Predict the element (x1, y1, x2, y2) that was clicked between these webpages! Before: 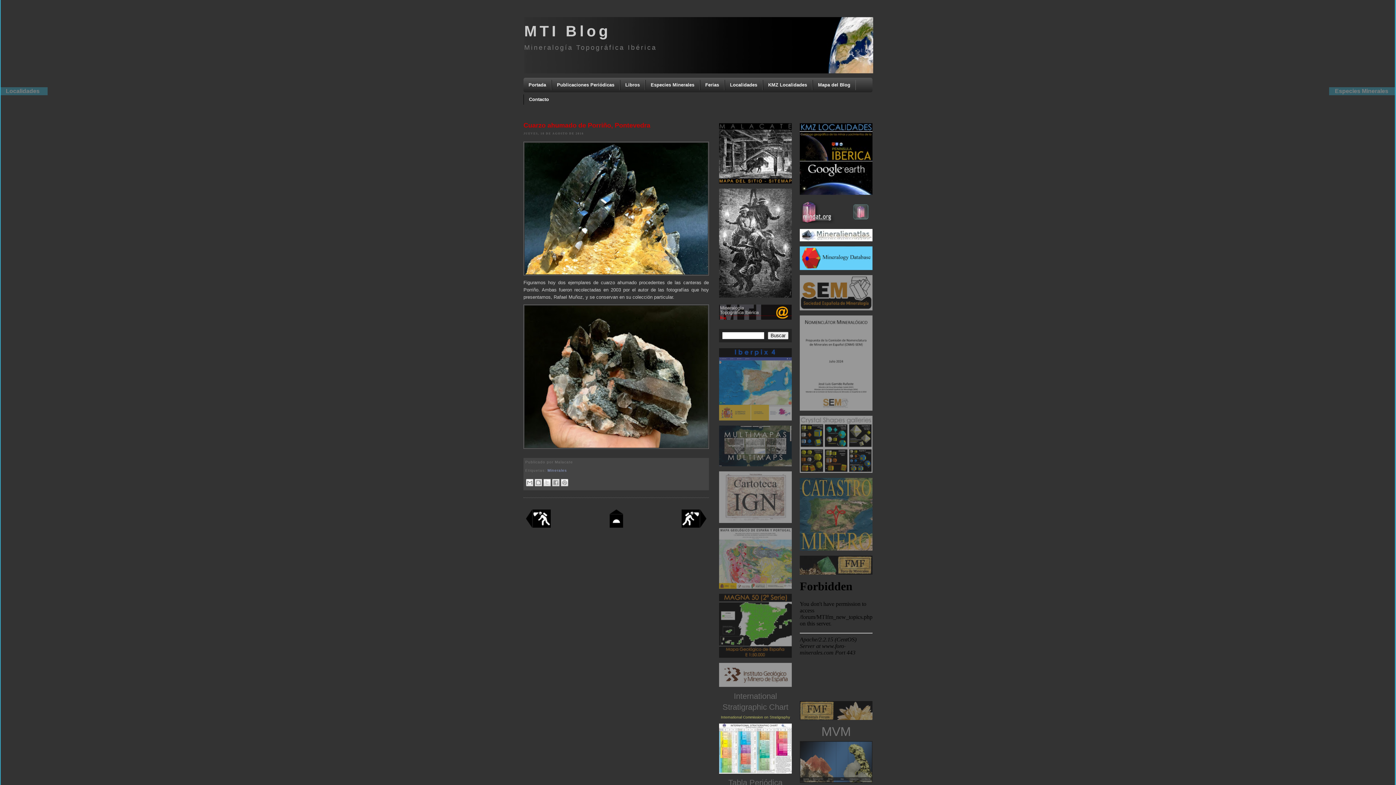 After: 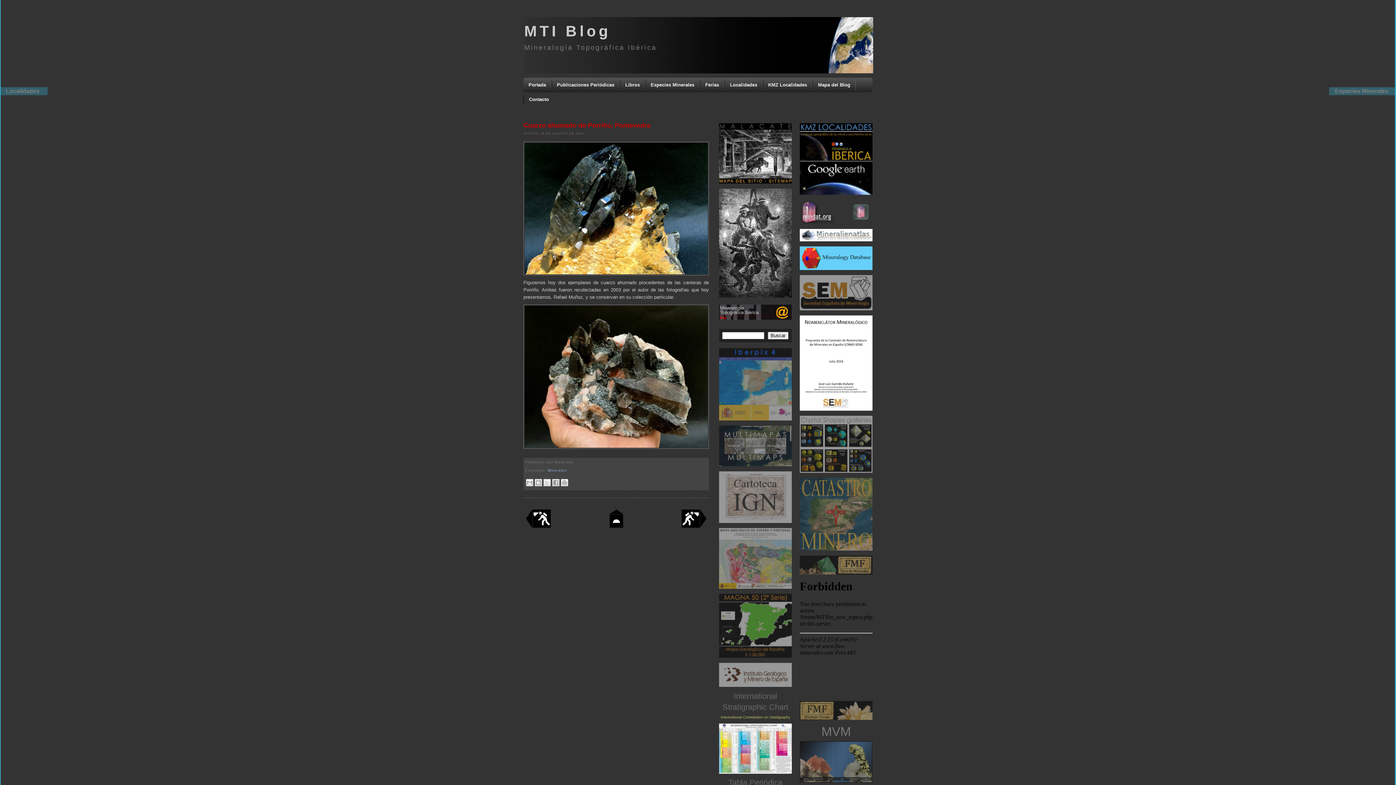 Action: bbox: (800, 407, 872, 411)